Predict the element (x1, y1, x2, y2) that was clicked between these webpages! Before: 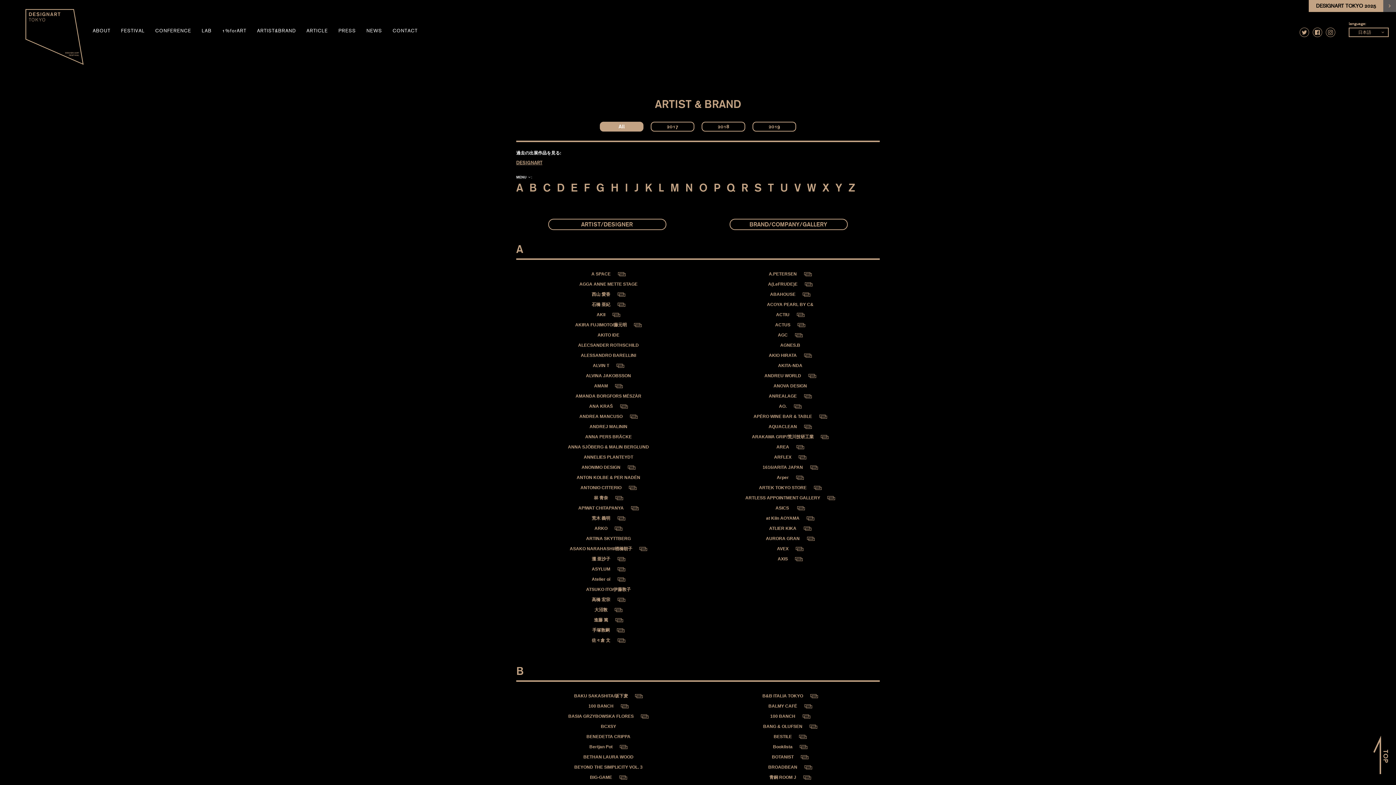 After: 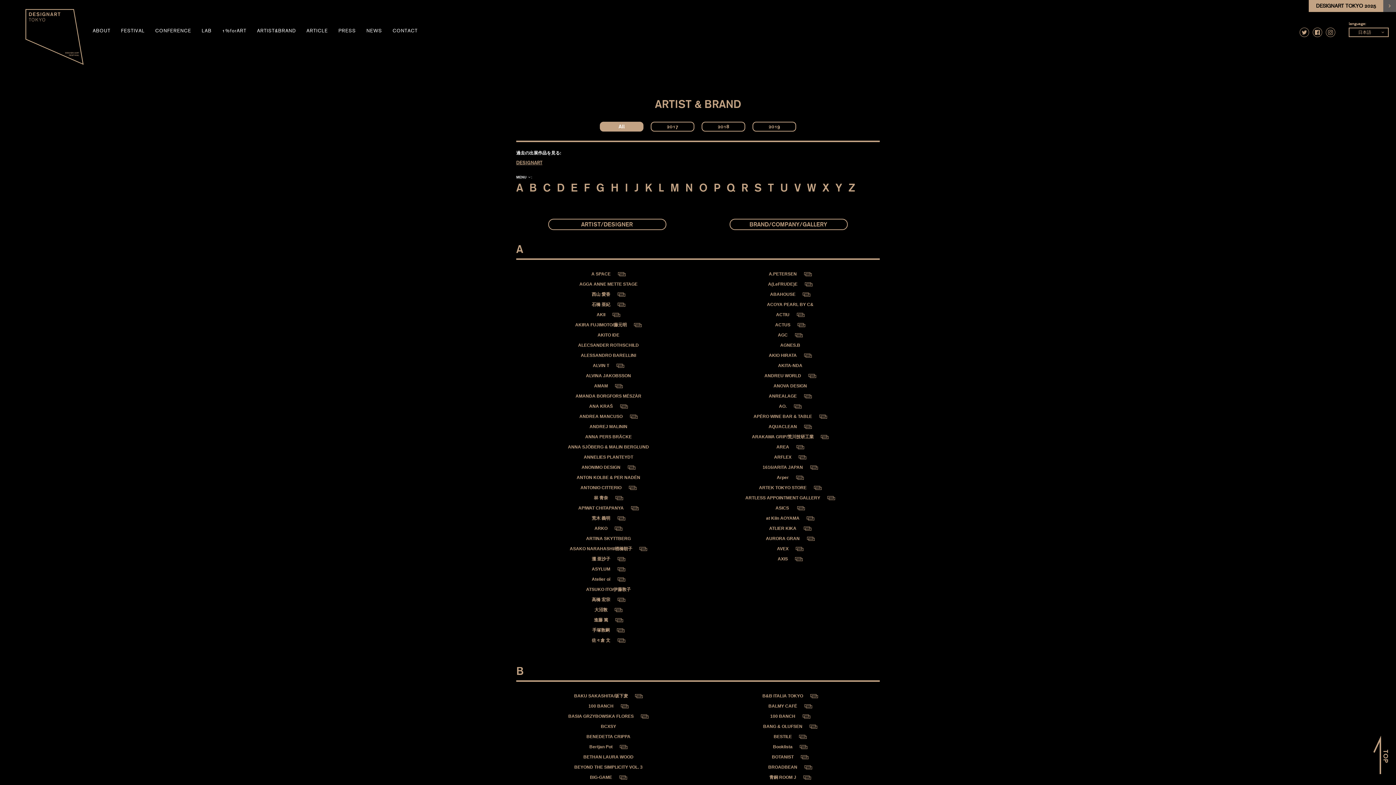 Action: label: AKIRA FUJIMOTO/藤元明  bbox: (575, 322, 641, 327)